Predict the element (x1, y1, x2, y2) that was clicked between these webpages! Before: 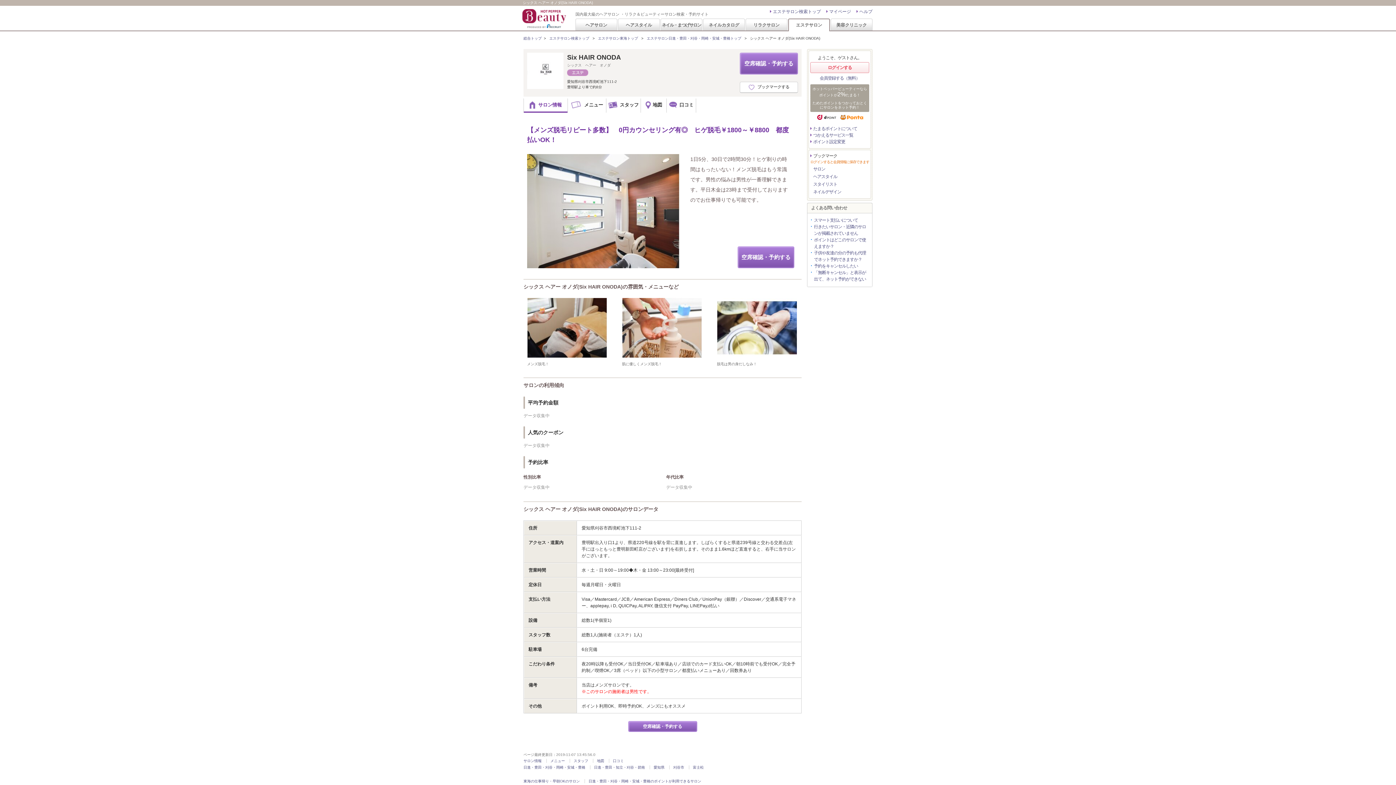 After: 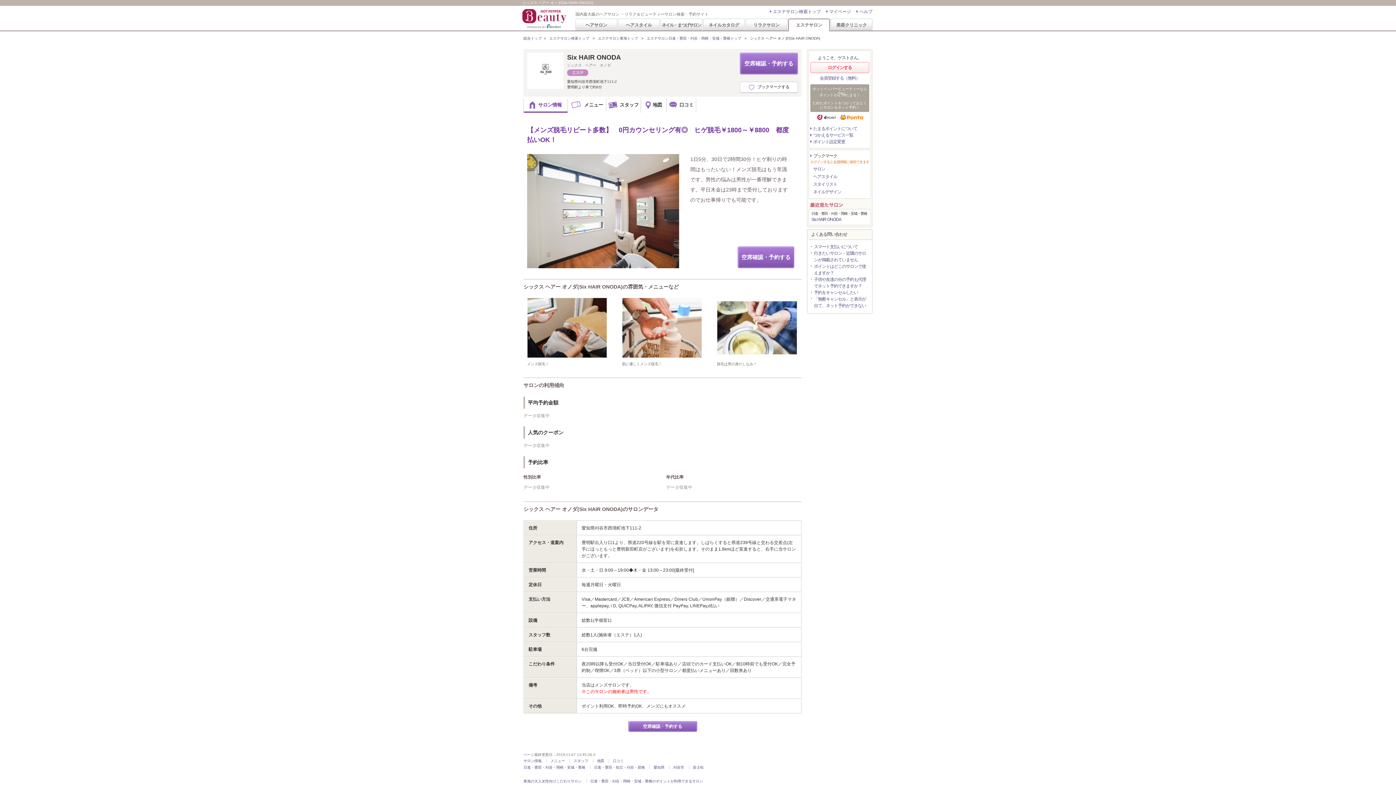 Action: label: サロン情報 bbox: (523, 98, 568, 112)